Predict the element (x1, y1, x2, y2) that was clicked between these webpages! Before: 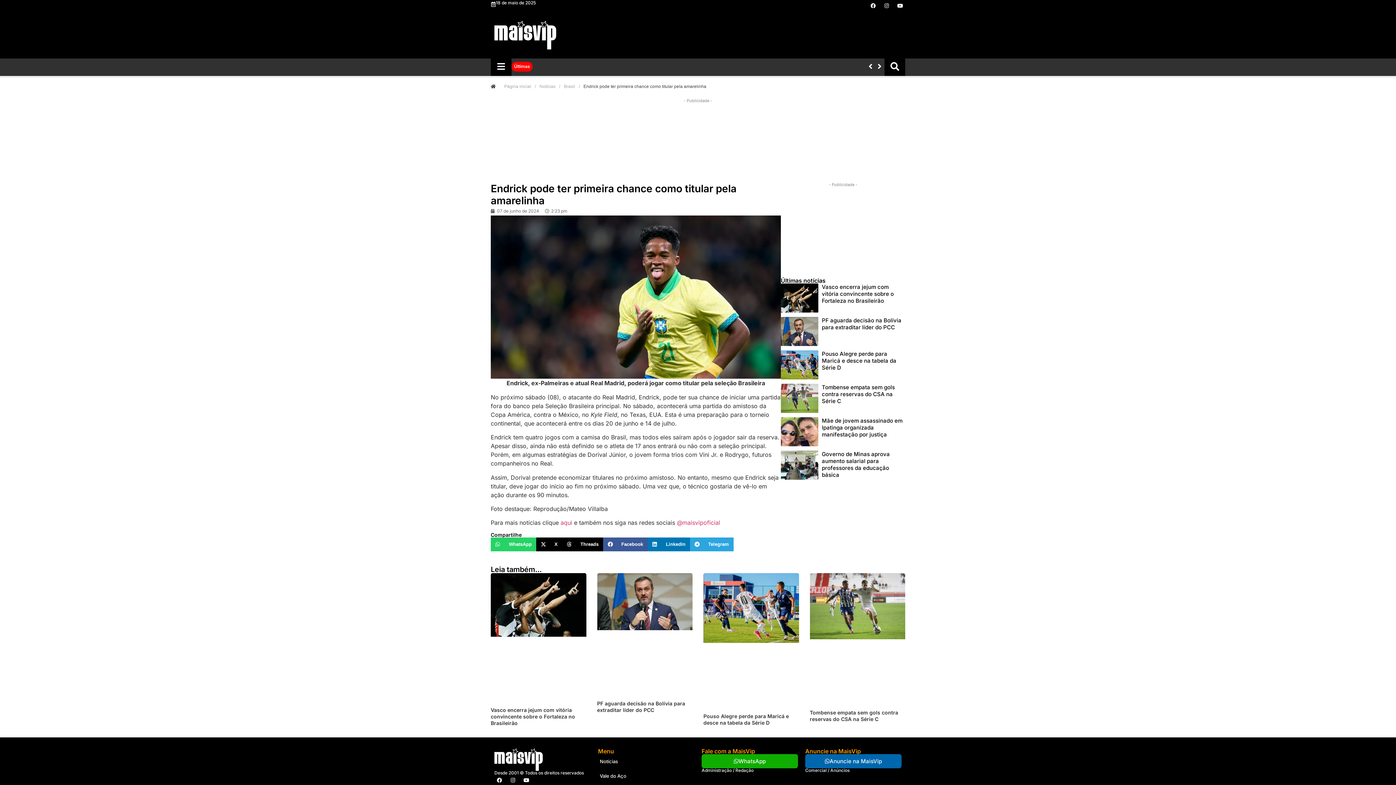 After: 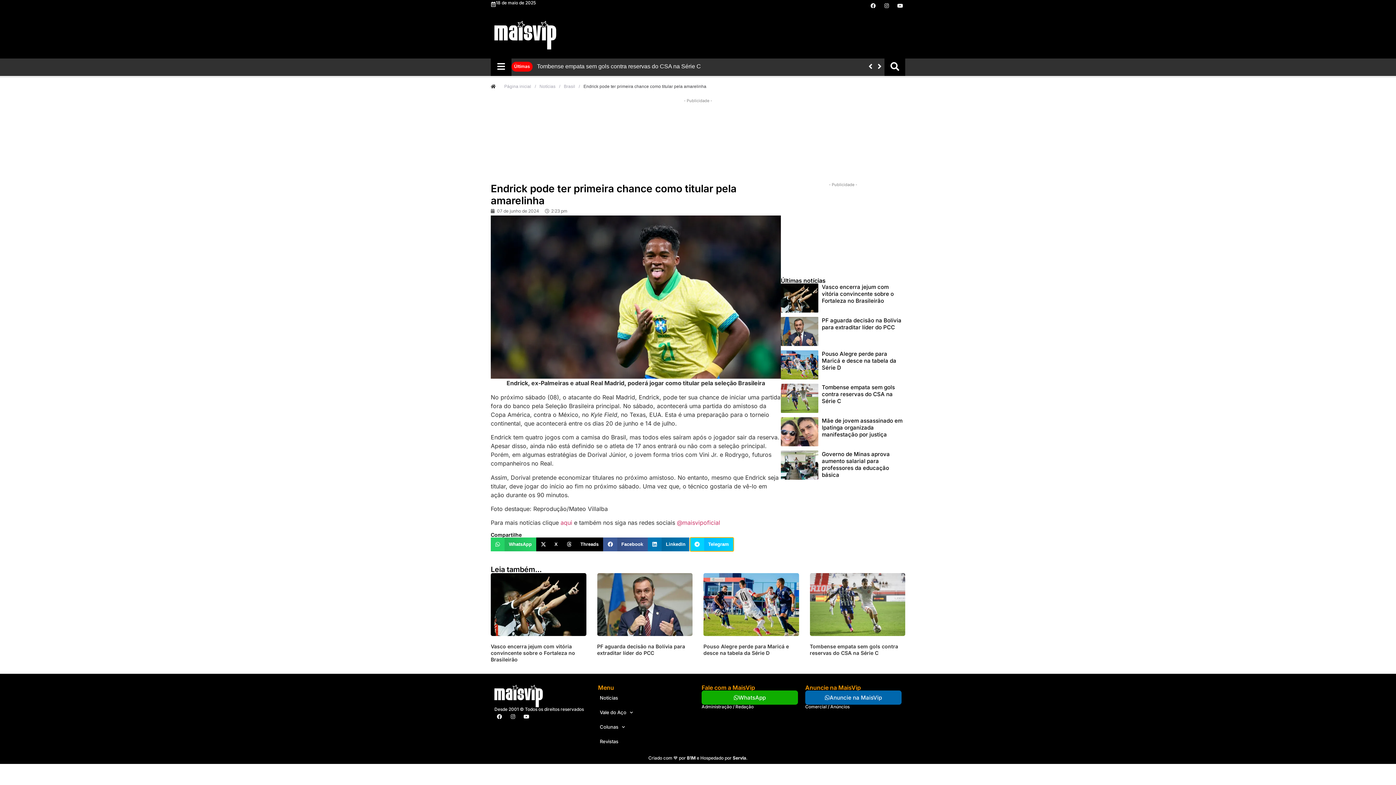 Action: label: Share on telegram bbox: (690, 537, 733, 551)